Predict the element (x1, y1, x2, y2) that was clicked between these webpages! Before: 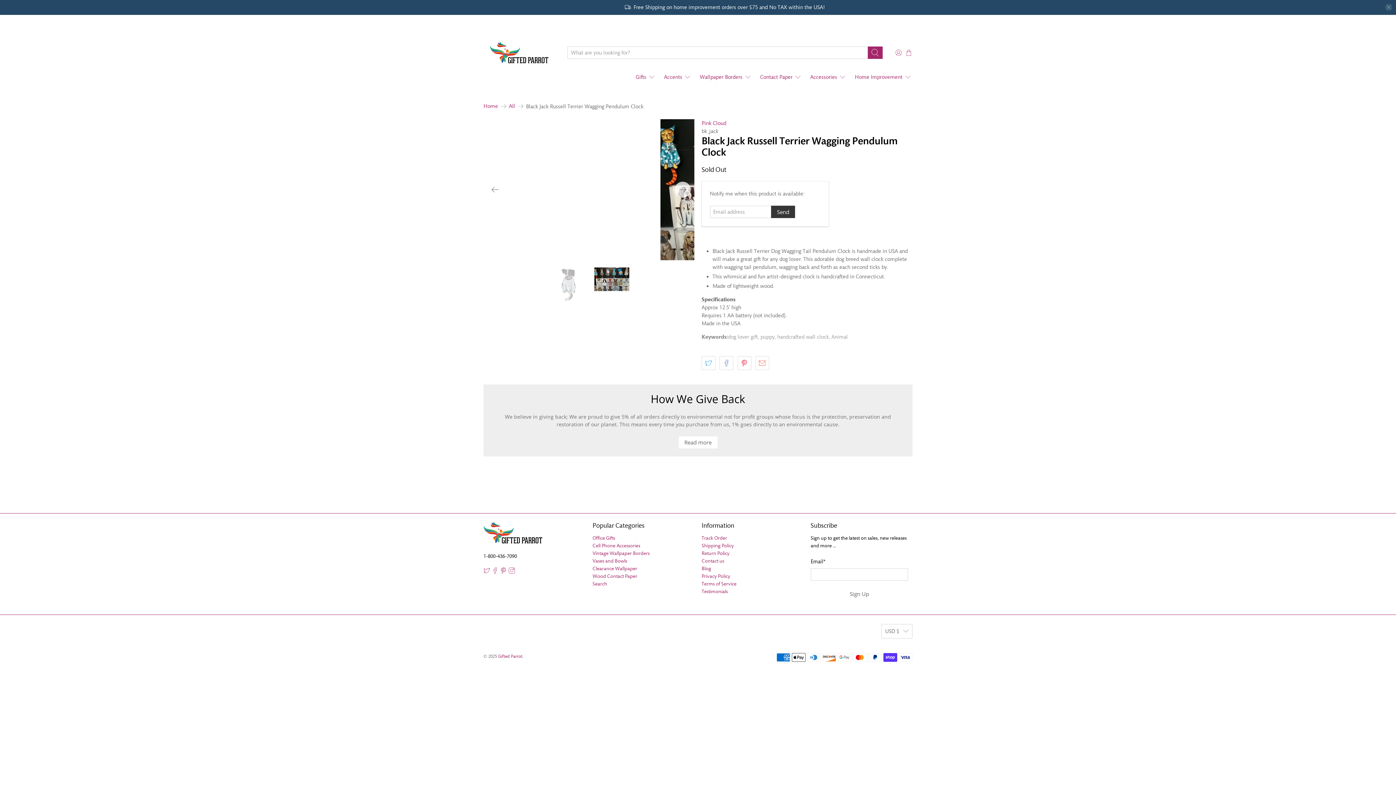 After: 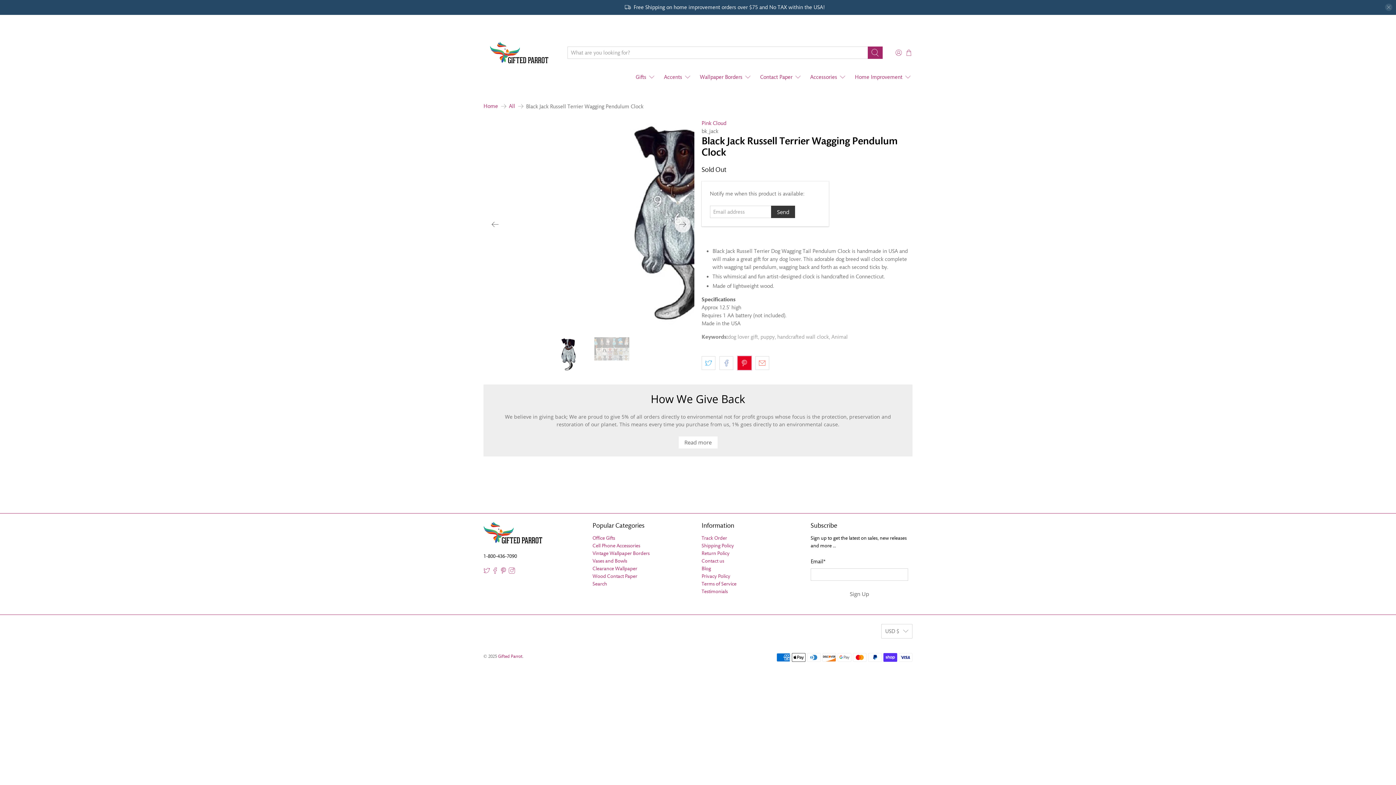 Action: bbox: (737, 356, 751, 370)